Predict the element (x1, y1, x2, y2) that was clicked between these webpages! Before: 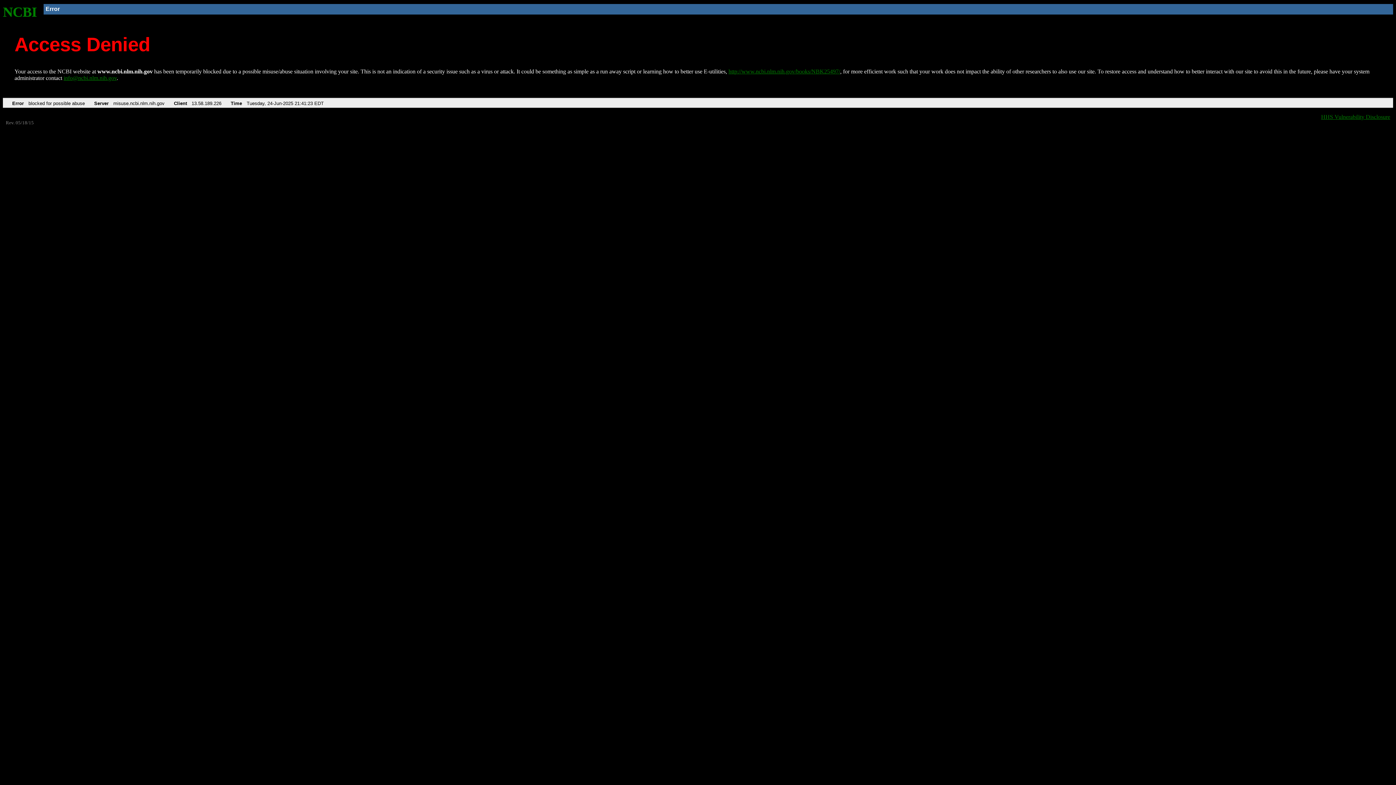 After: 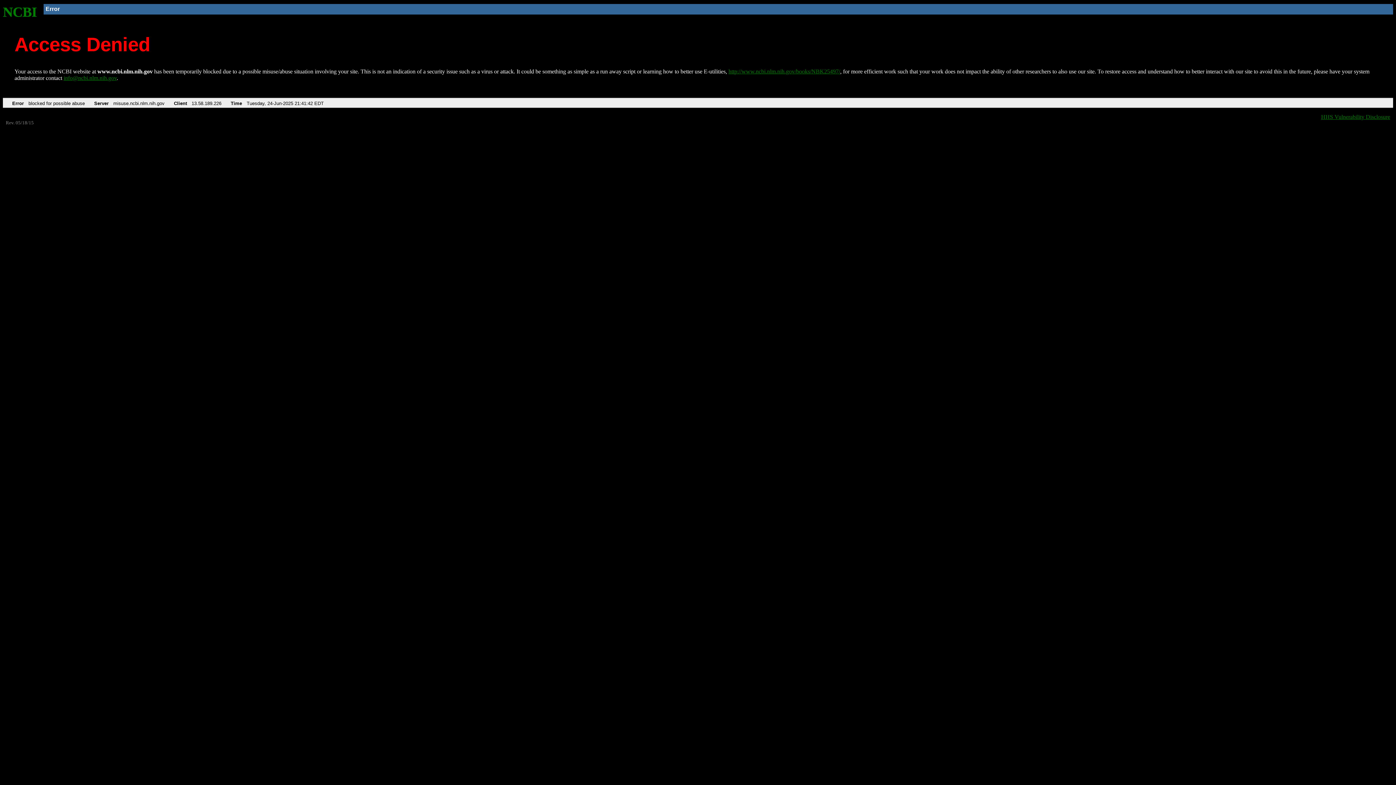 Action: bbox: (728, 68, 840, 74) label: http://www.ncbi.nlm.nih.gov/books/NBK25497/